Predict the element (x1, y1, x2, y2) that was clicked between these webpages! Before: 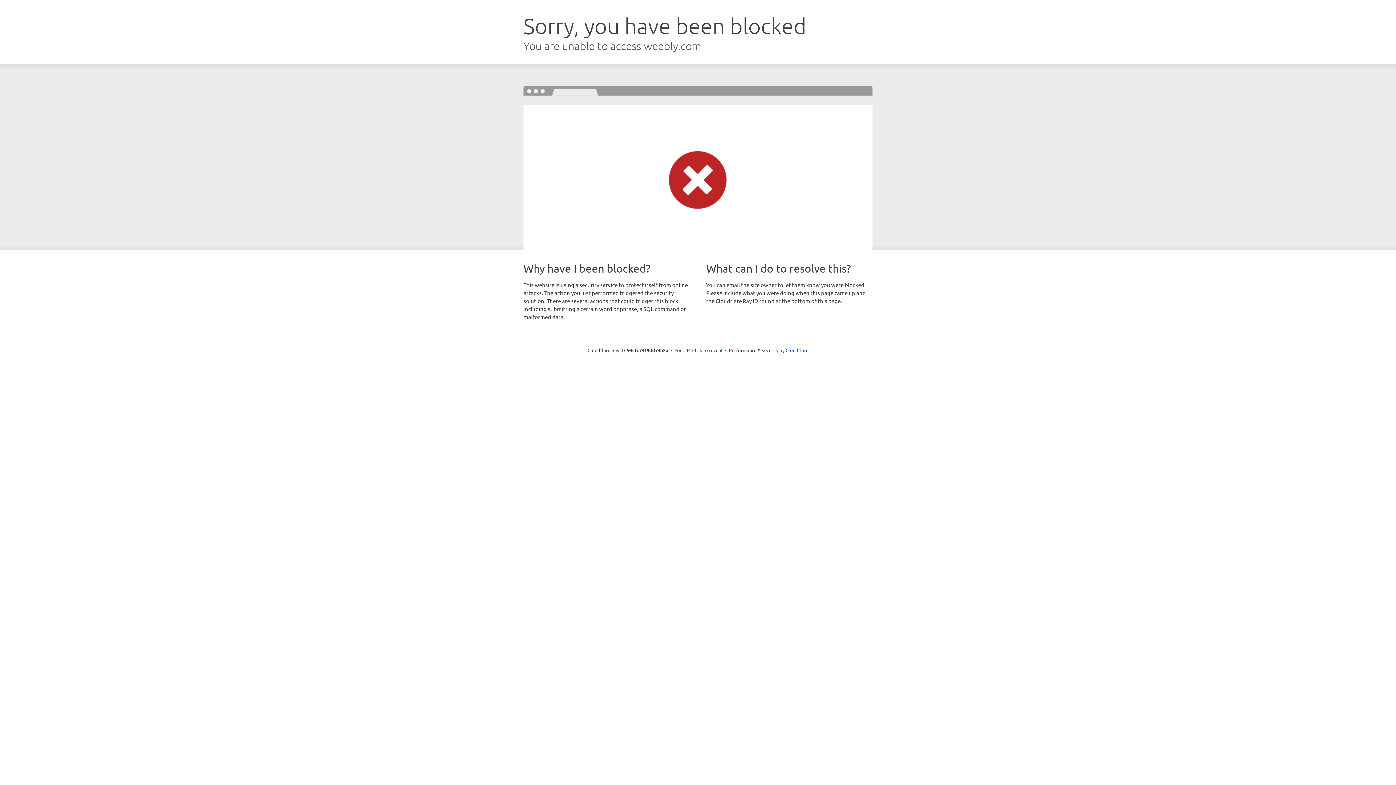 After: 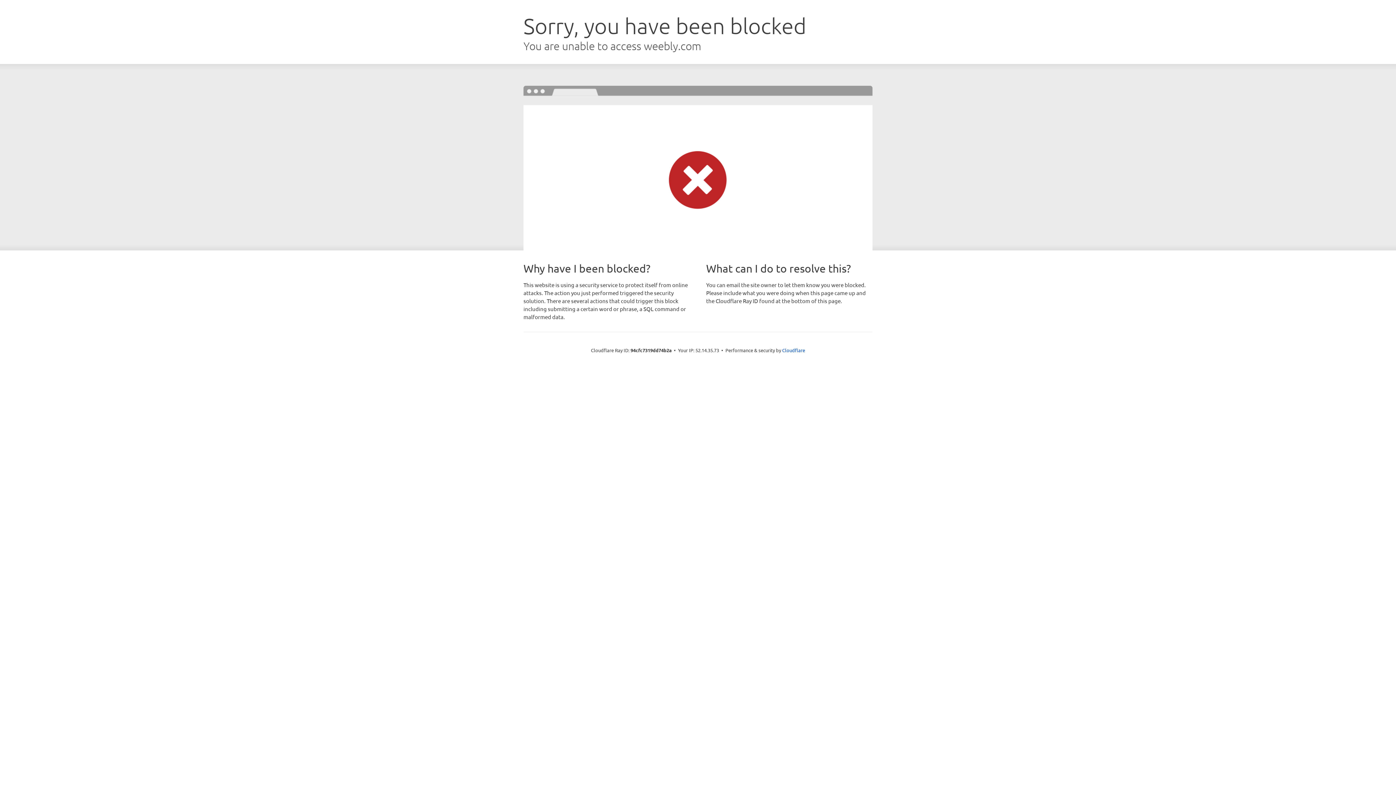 Action: label: Click to reveal bbox: (692, 346, 722, 353)